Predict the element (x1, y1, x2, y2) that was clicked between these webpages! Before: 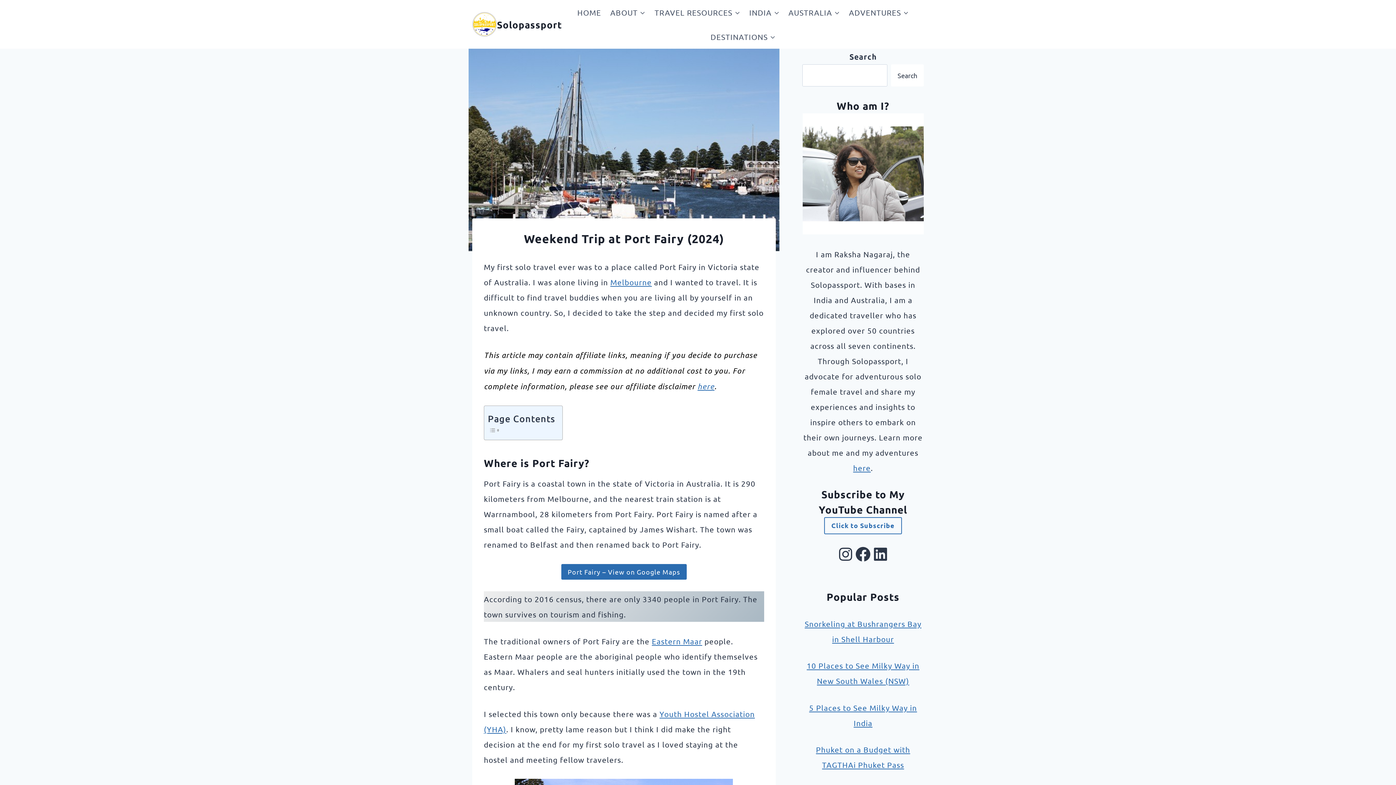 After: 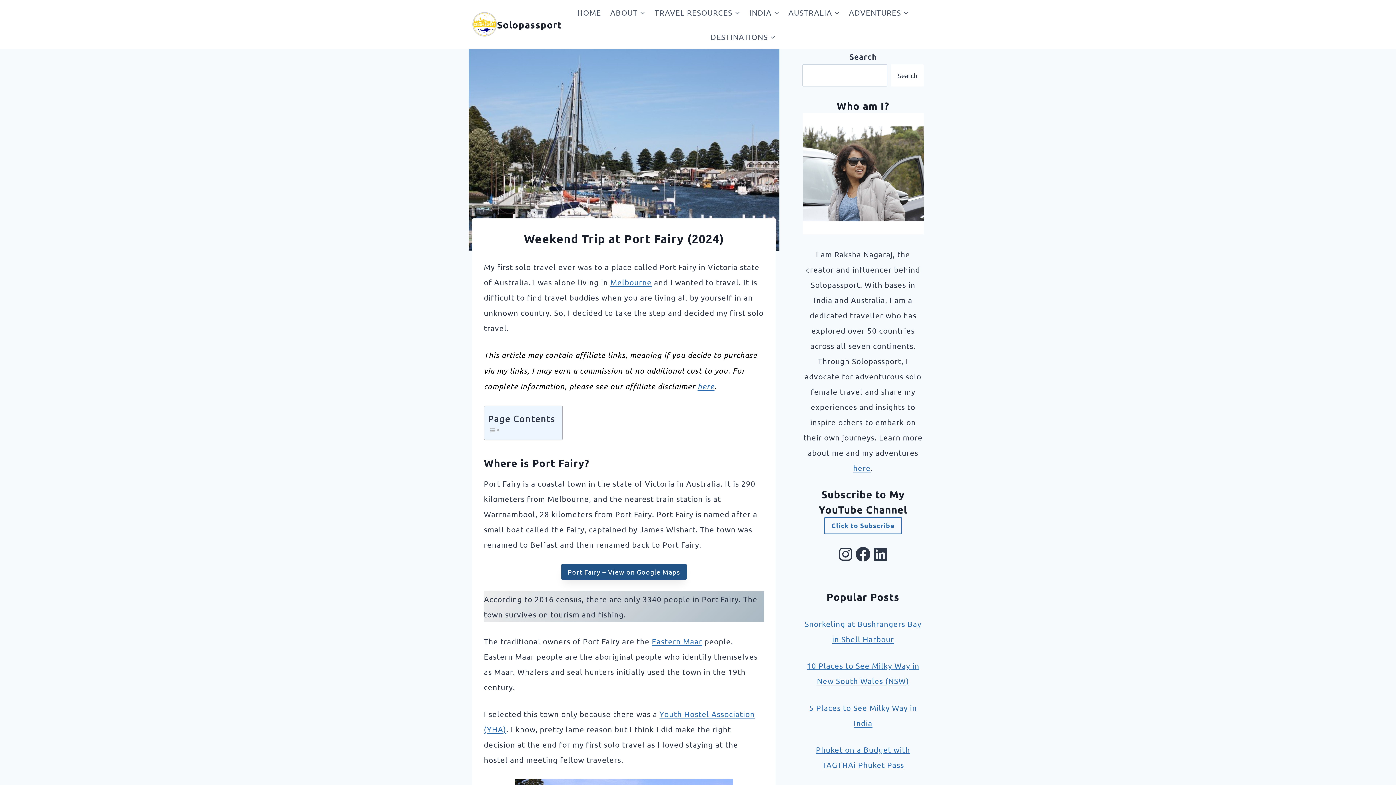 Action: label: Port Fairy – View on Google Maps bbox: (561, 564, 686, 579)